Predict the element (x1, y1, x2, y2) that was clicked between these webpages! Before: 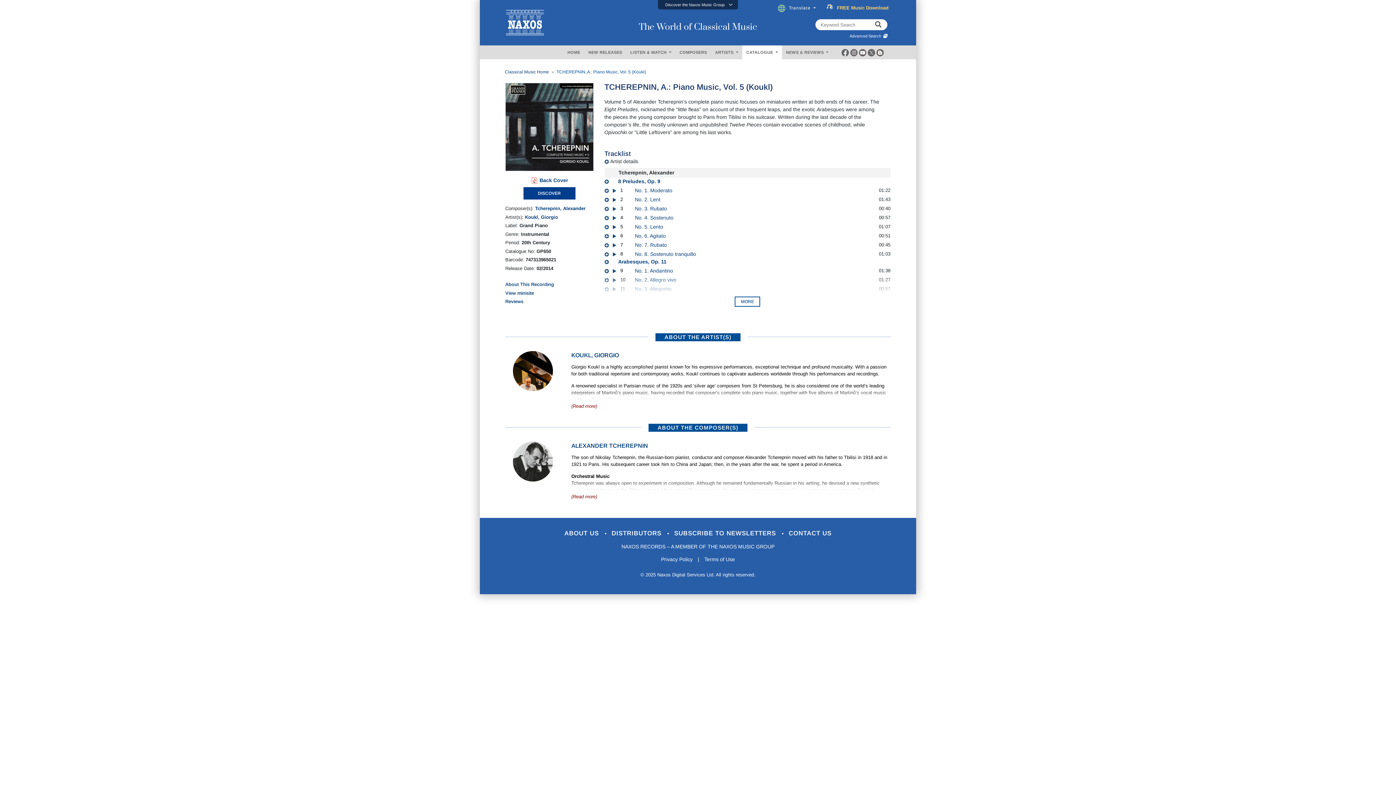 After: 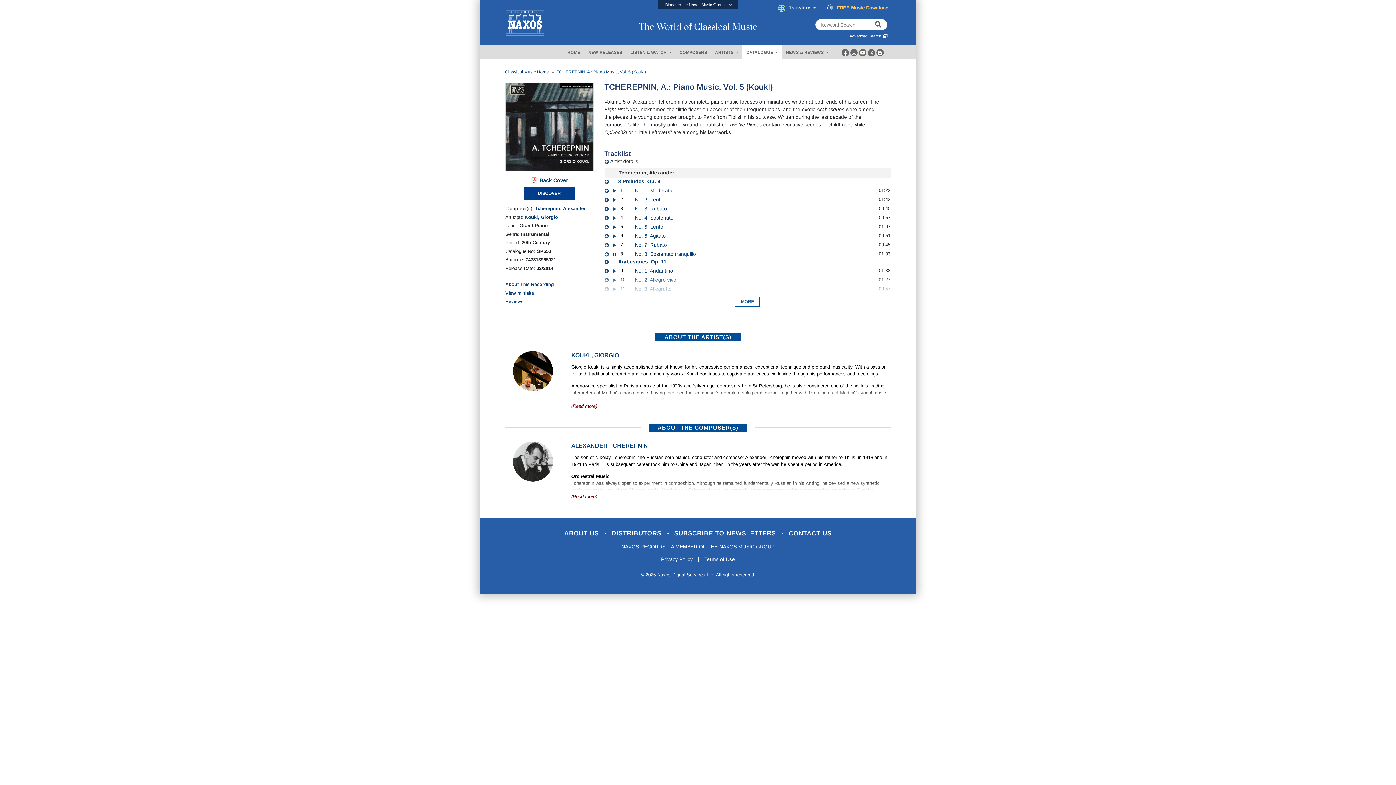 Action: bbox: (611, 251, 616, 257)